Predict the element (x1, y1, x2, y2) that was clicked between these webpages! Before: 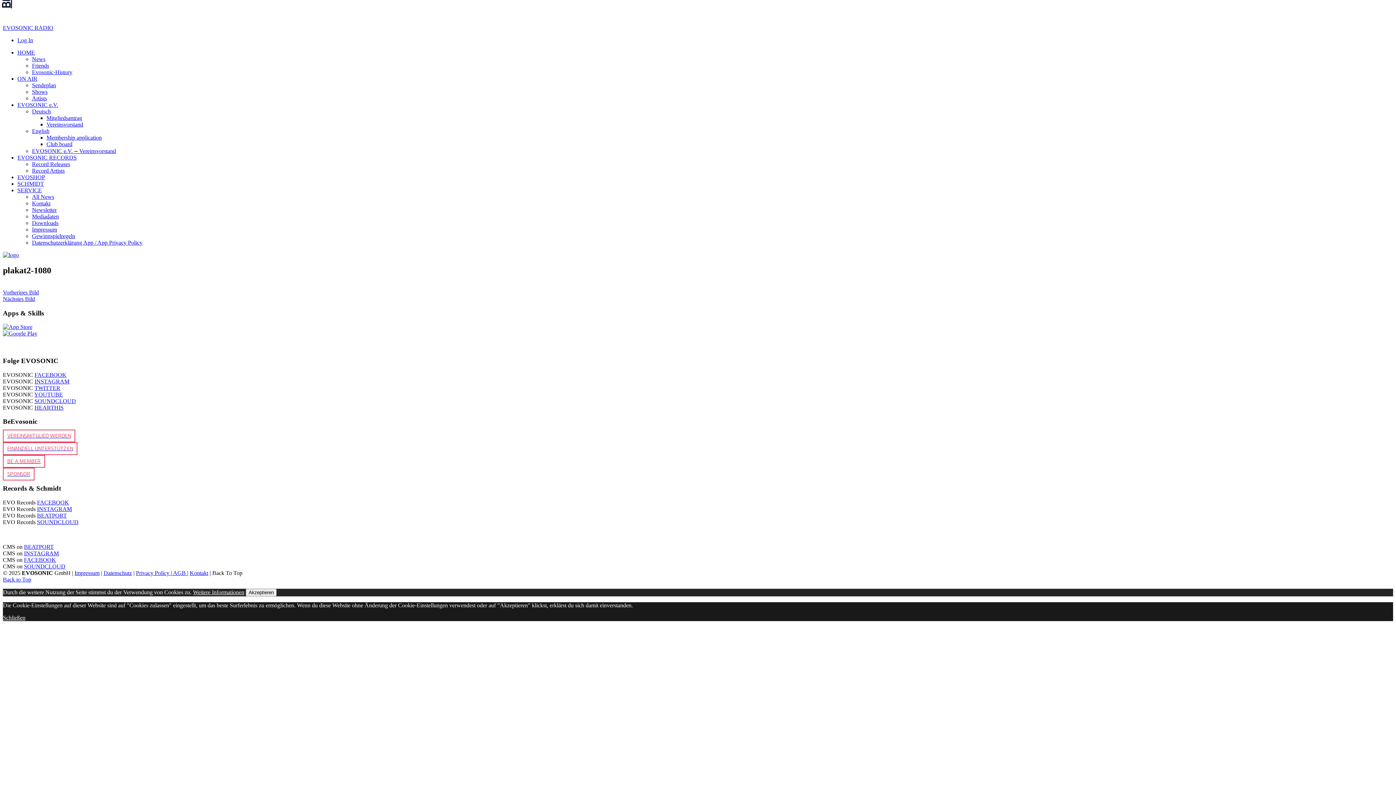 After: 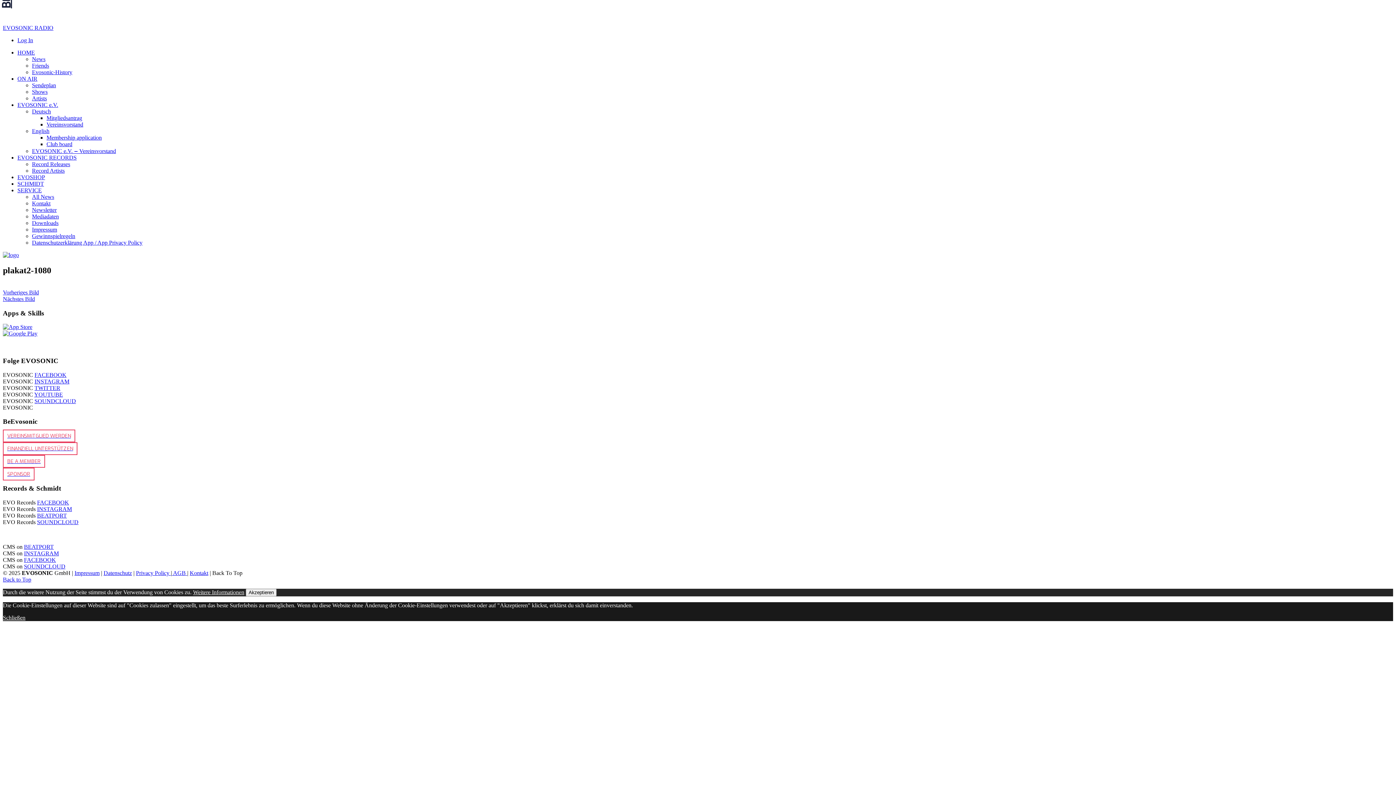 Action: label: HEARTHIS bbox: (34, 404, 63, 410)